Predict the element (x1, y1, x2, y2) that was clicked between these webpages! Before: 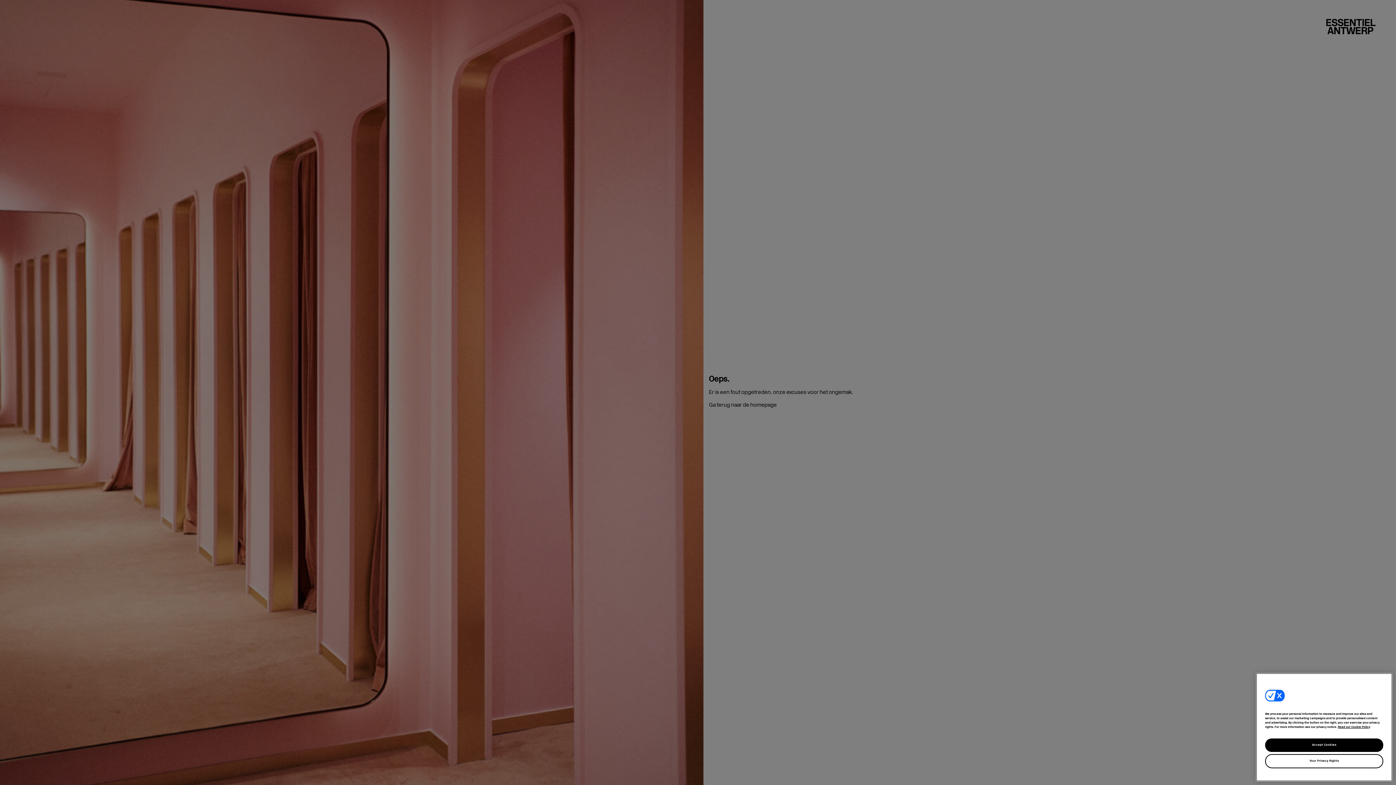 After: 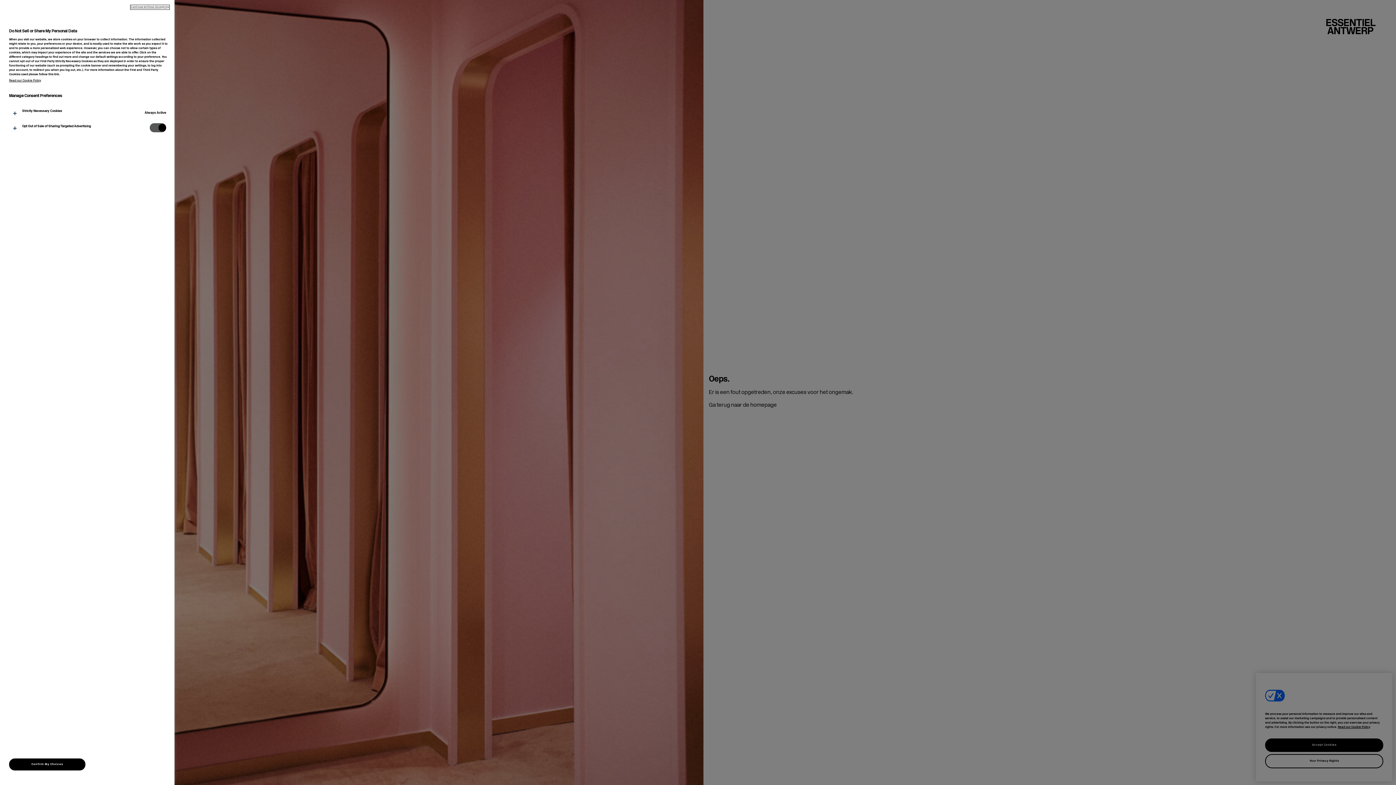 Action: label: Your Privacy Rights bbox: (1265, 754, 1383, 768)